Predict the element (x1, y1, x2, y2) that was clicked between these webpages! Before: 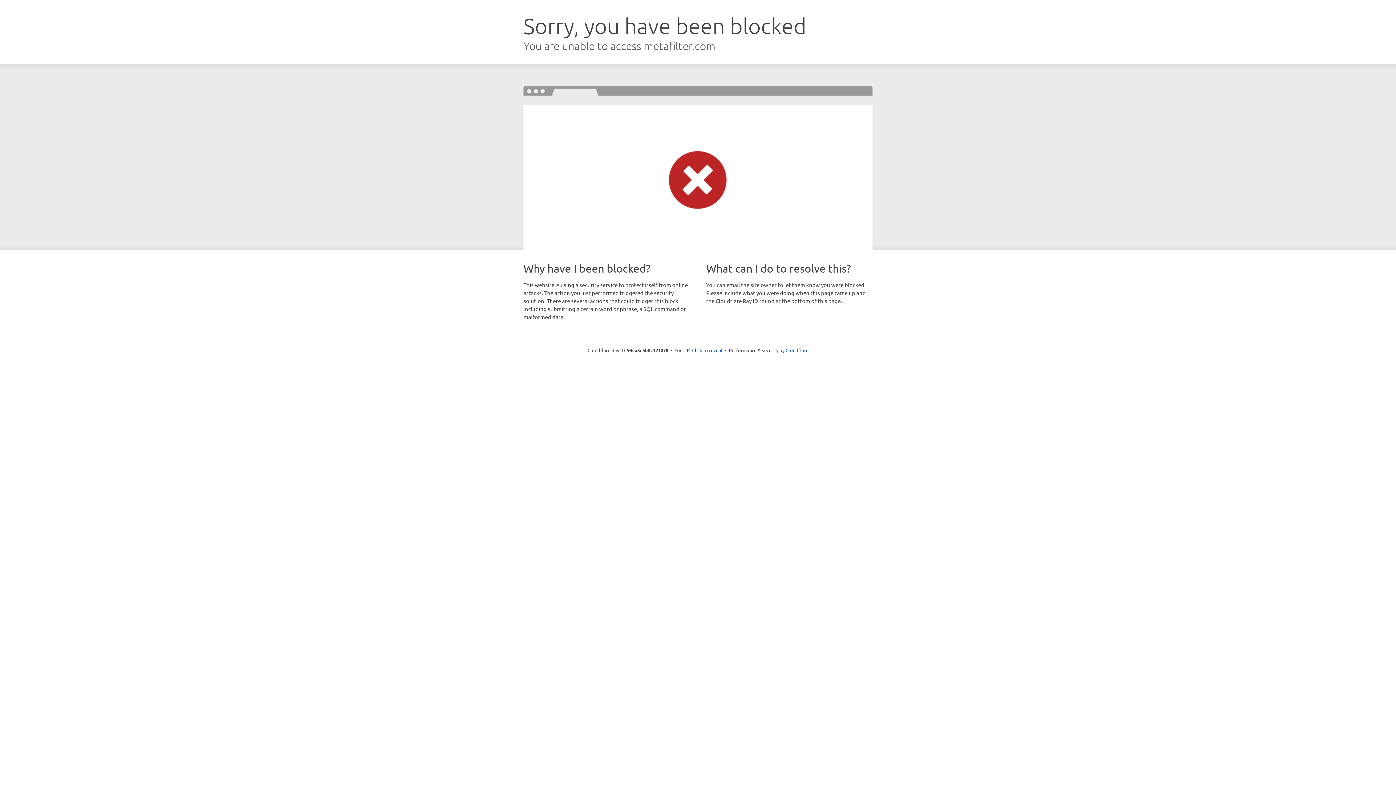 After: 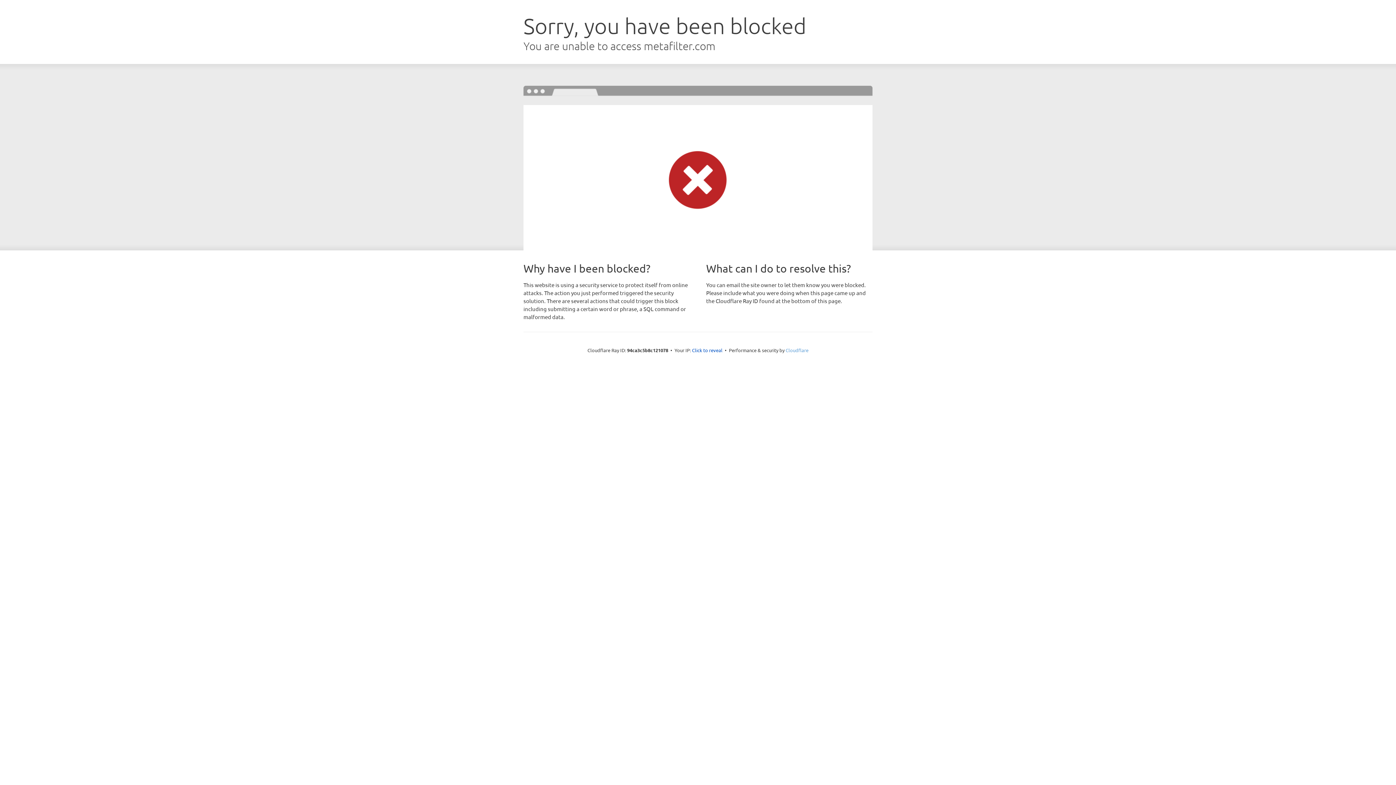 Action: bbox: (785, 347, 808, 353) label: Cloudflare